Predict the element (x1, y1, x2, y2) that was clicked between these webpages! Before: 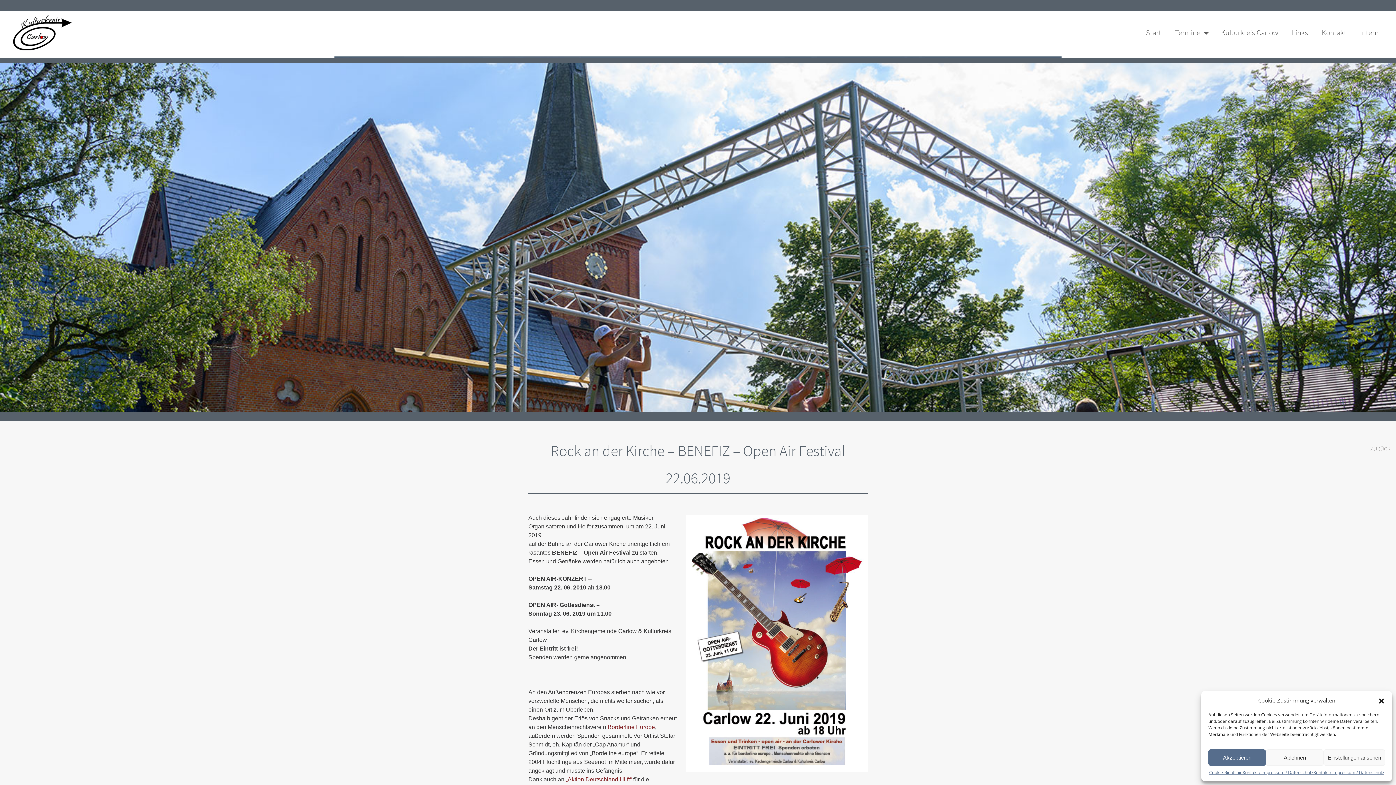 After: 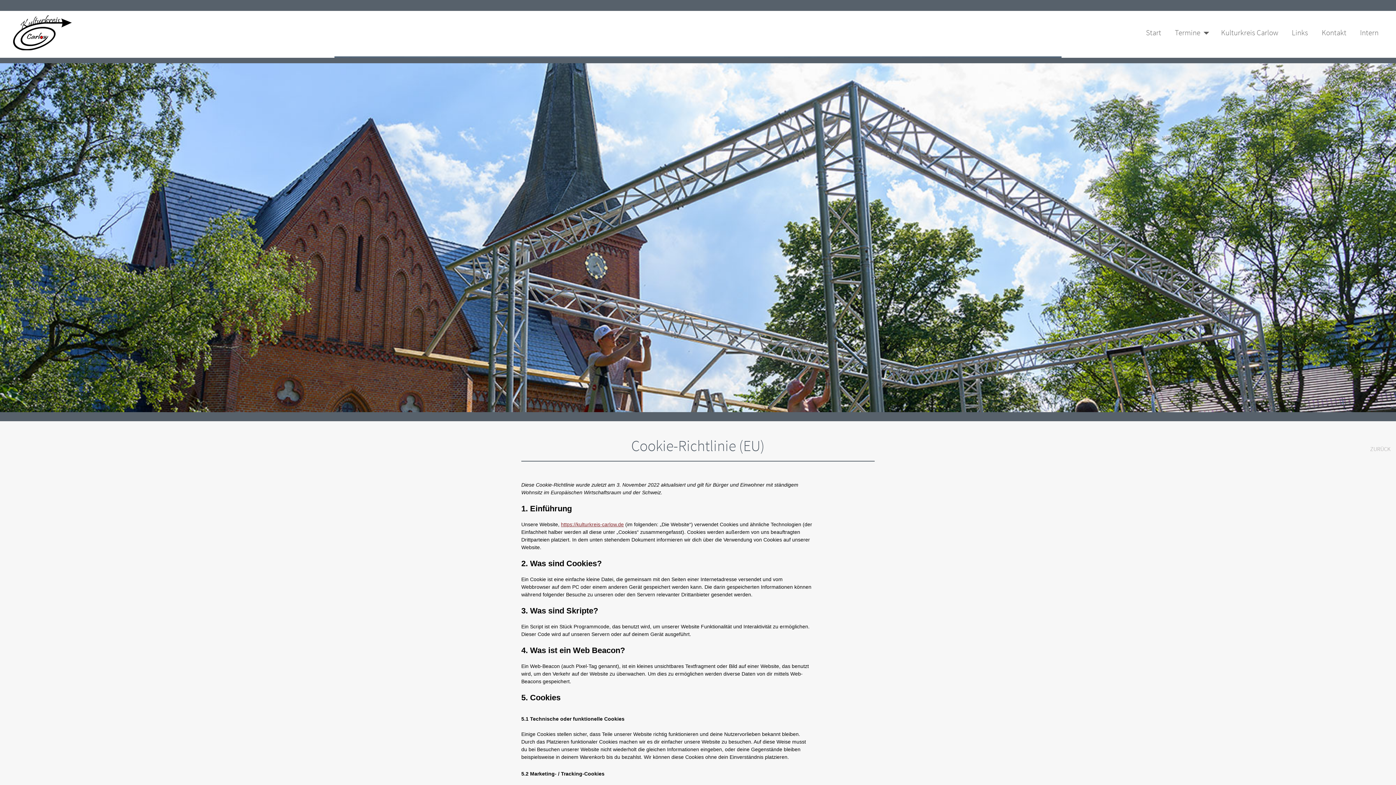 Action: bbox: (1209, 769, 1242, 776) label: Cookie-Richtlinie